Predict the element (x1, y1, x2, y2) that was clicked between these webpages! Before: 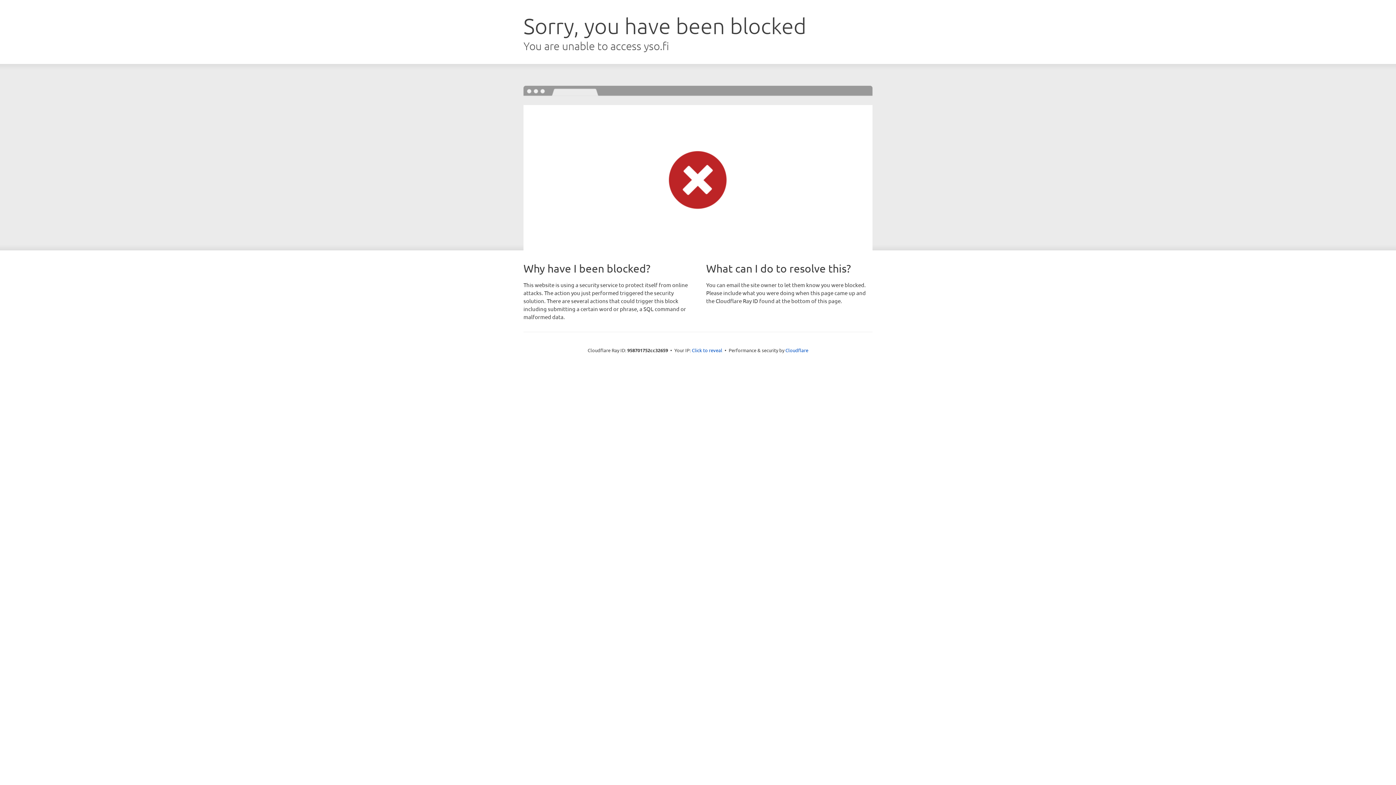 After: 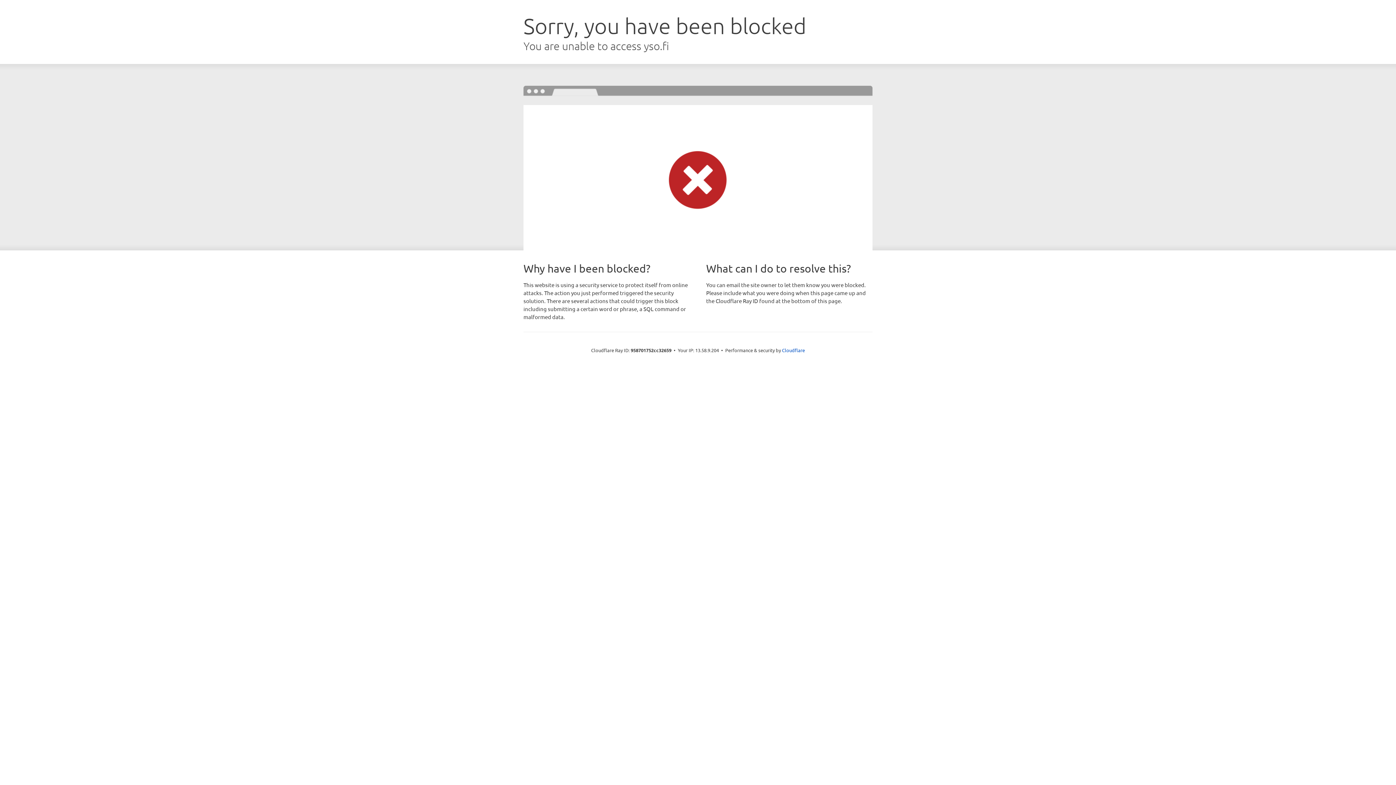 Action: label: Click to reveal bbox: (692, 346, 722, 353)